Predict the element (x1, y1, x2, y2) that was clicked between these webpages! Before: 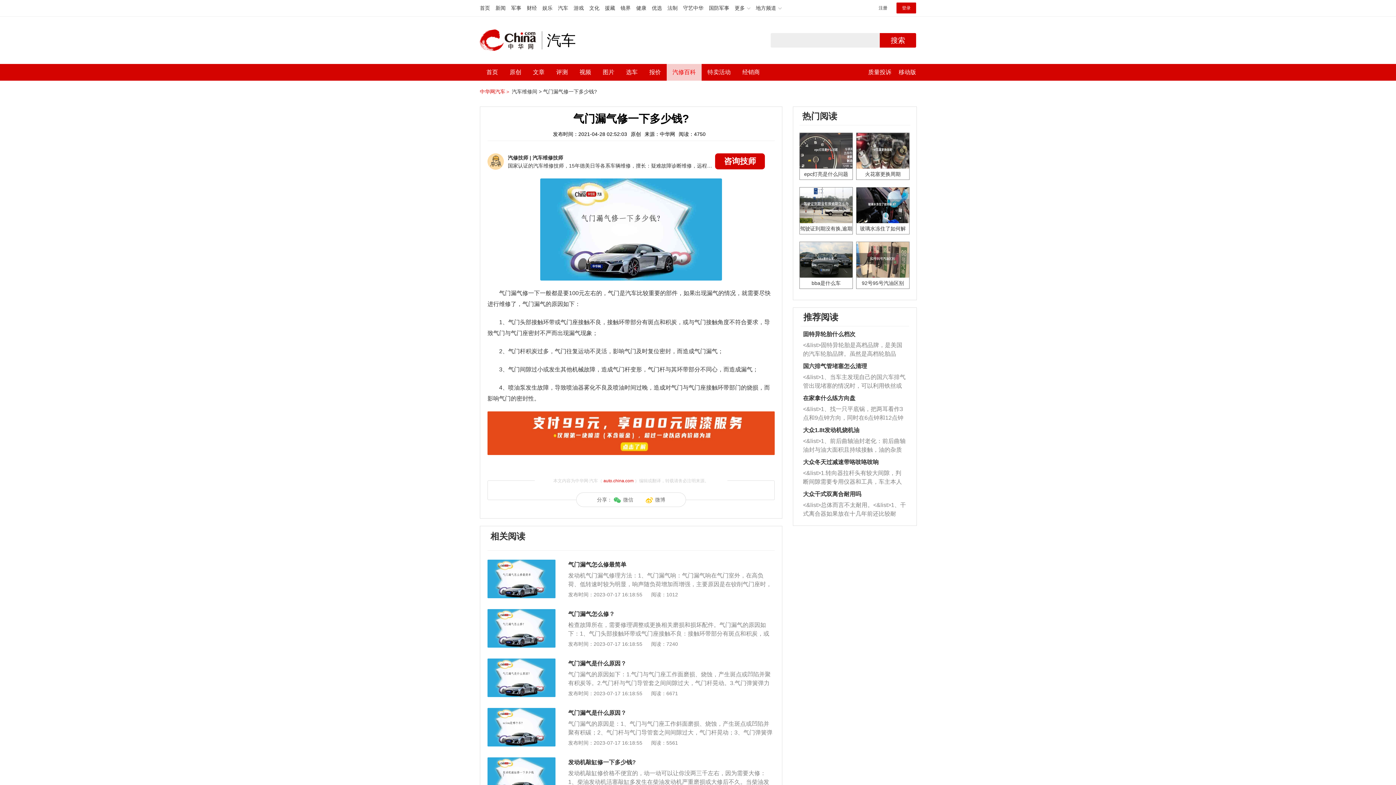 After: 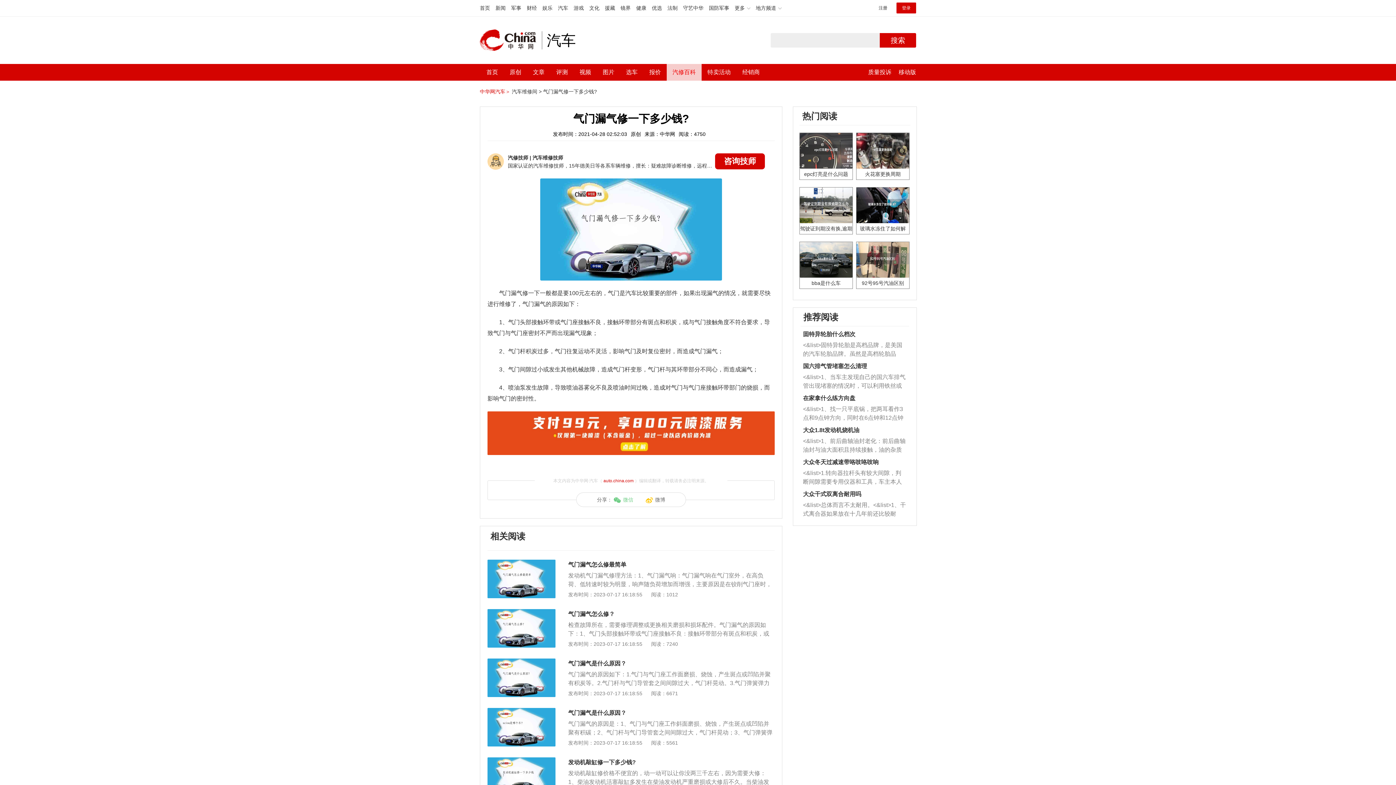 Action: label: 微信 bbox: (613, 497, 633, 503)